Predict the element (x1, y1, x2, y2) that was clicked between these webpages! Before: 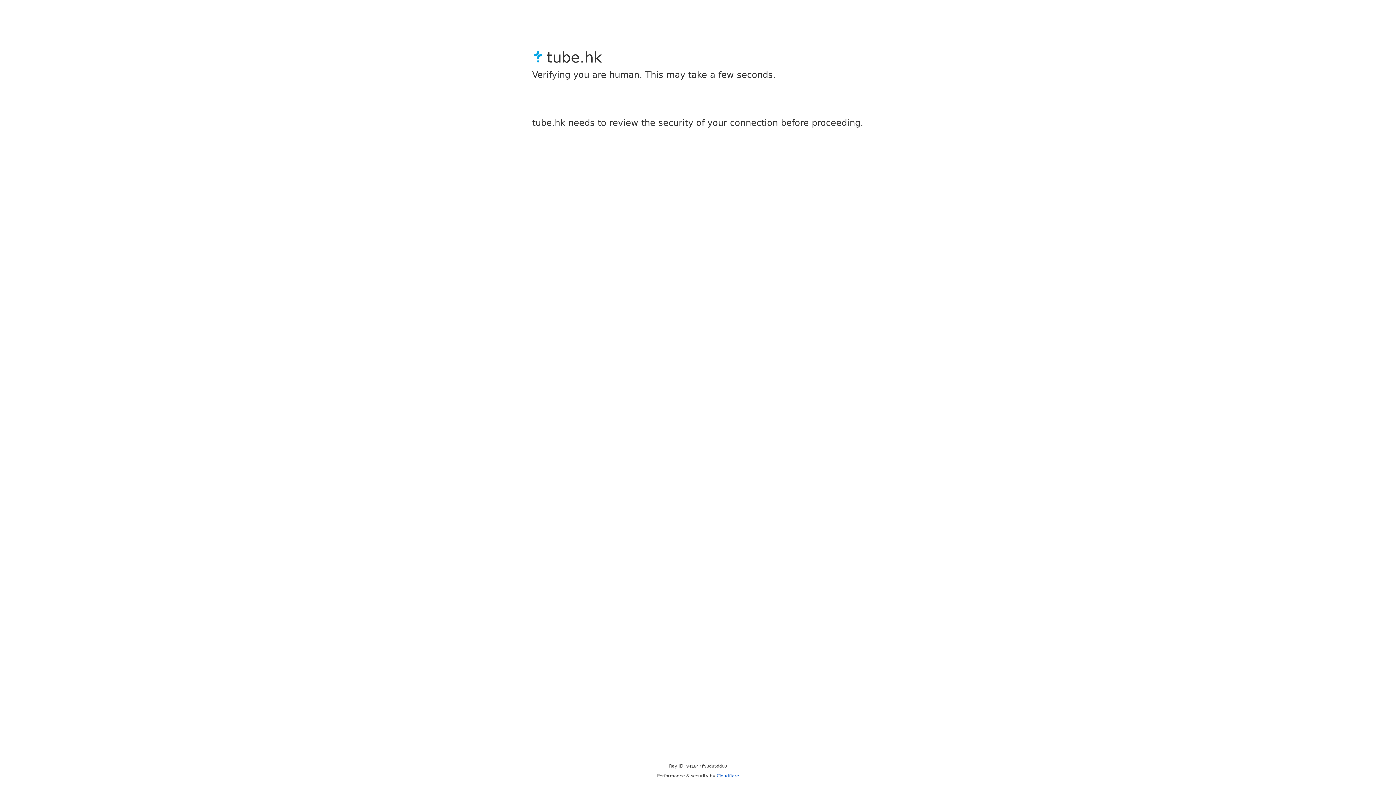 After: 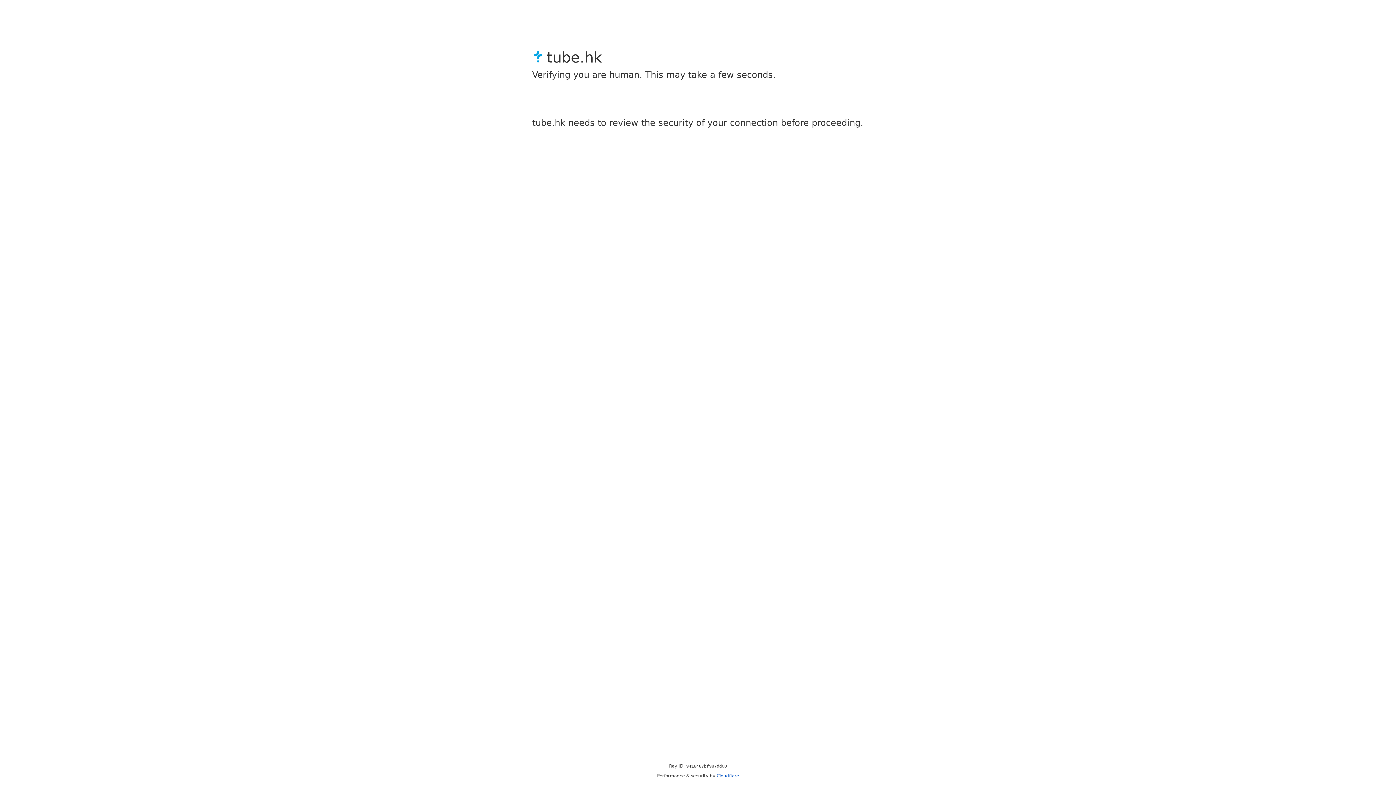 Action: bbox: (716, 773, 739, 778) label: Cloudflare